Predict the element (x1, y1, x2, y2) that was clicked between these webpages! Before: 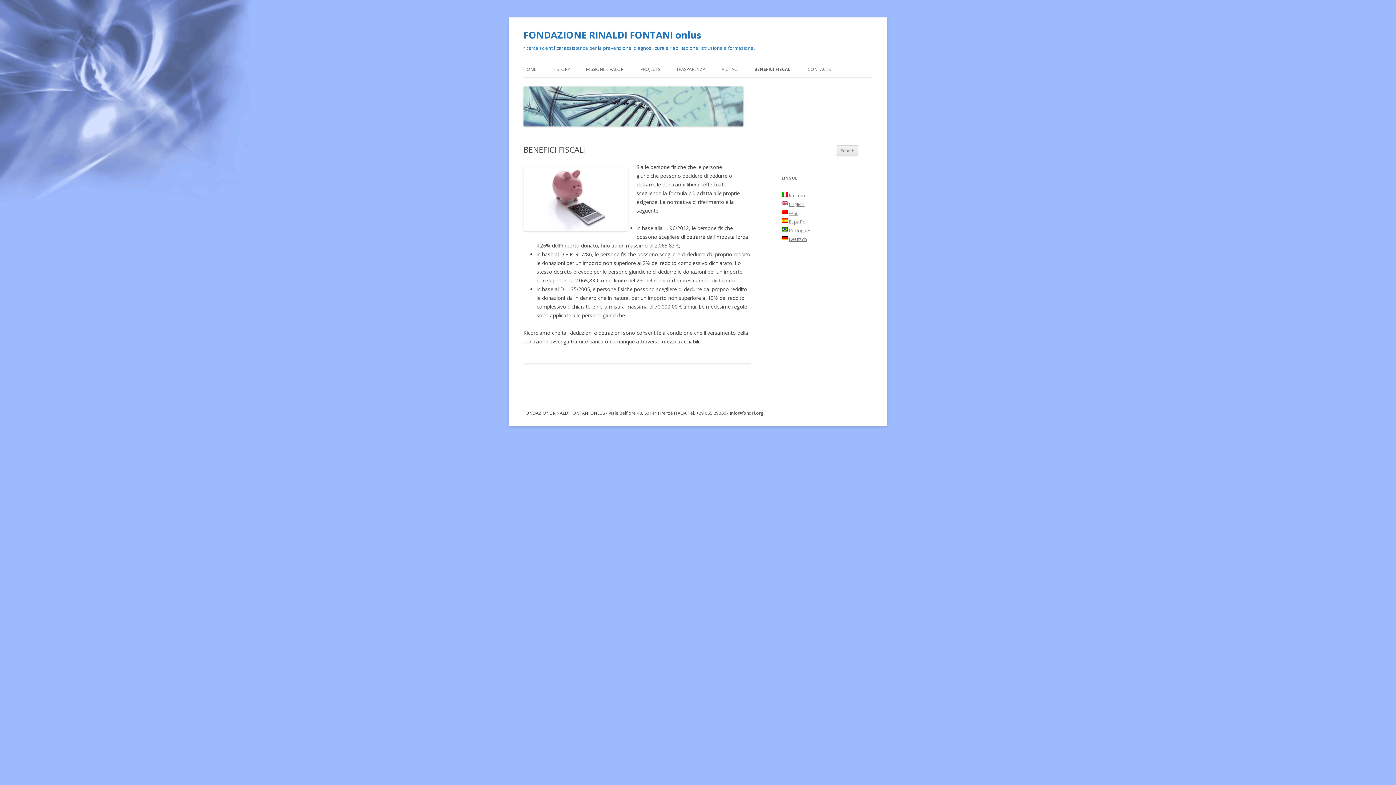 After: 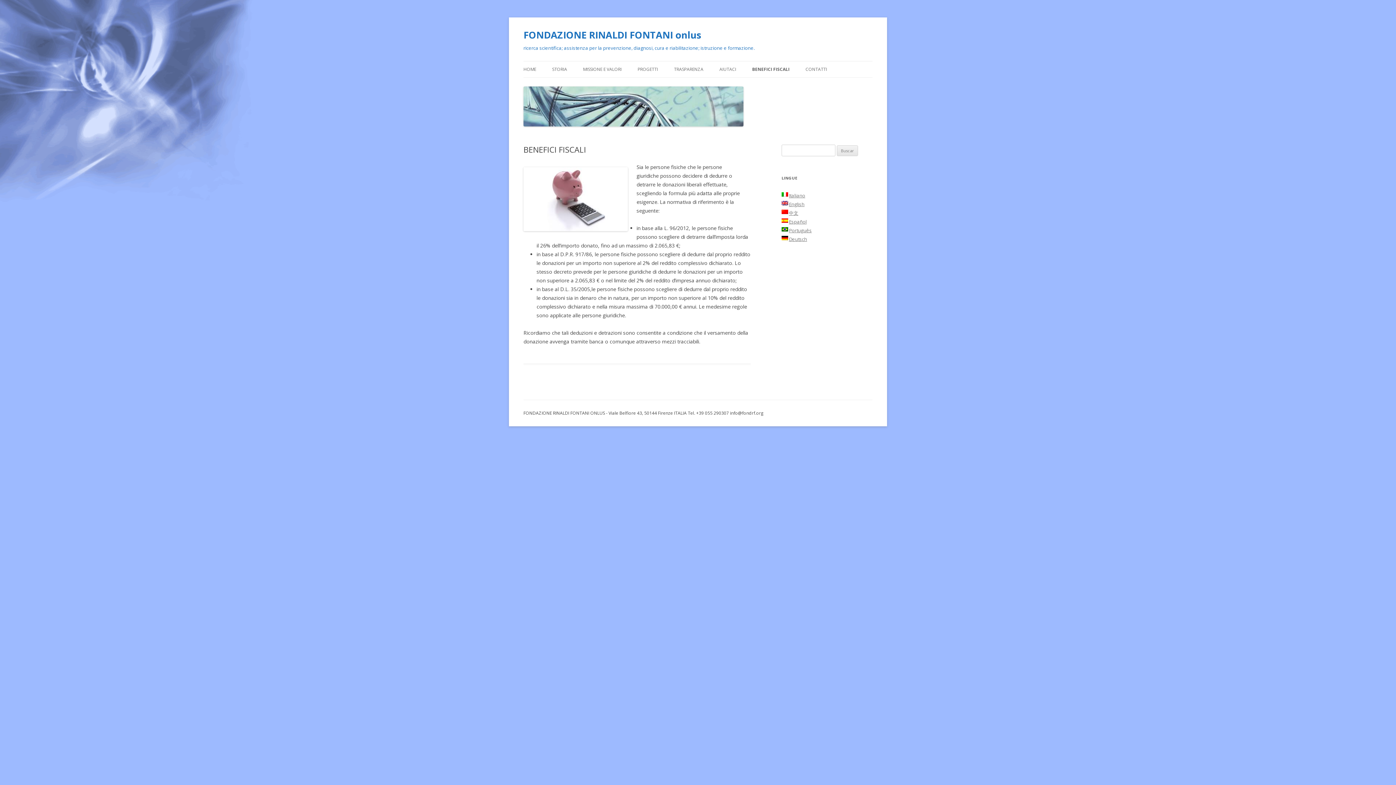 Action: bbox: (781, 218, 806, 225) label: Español